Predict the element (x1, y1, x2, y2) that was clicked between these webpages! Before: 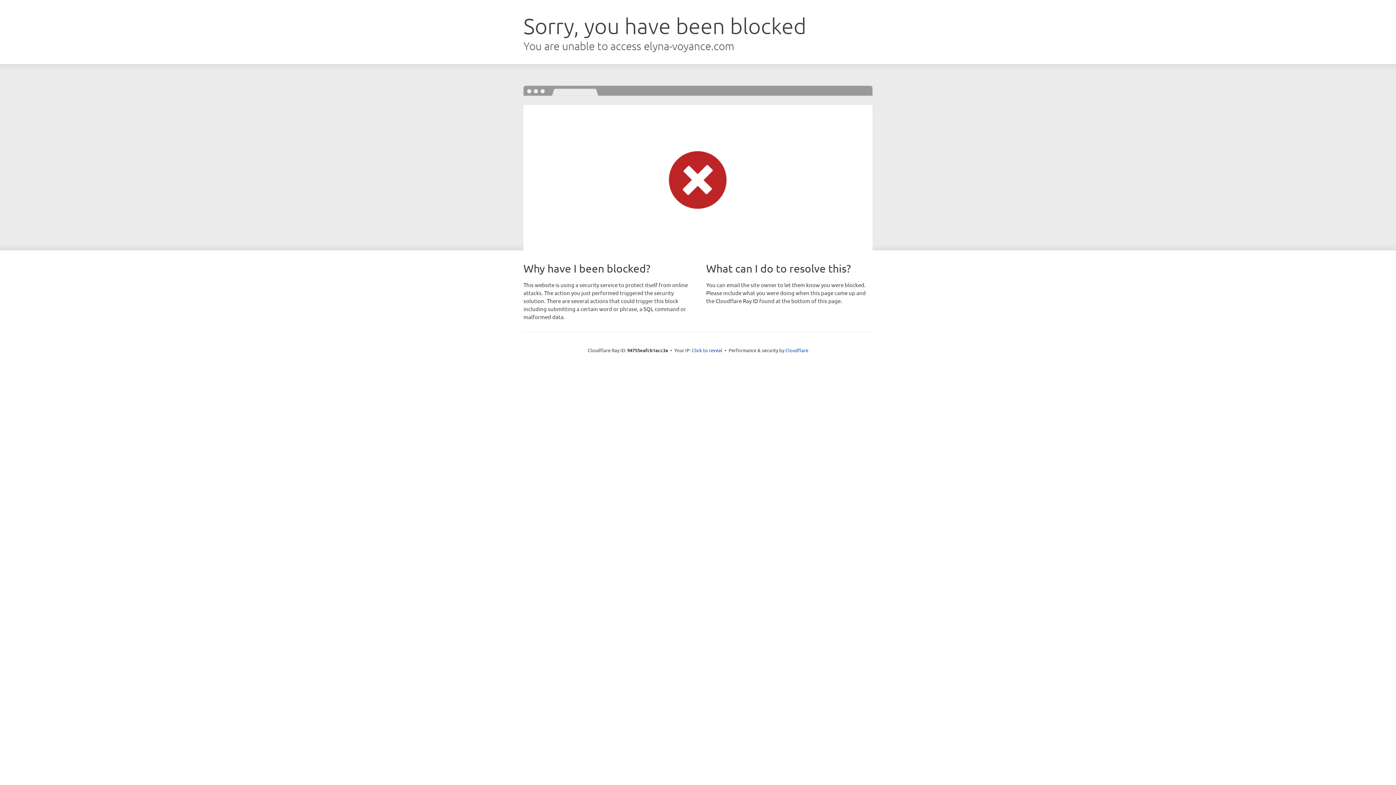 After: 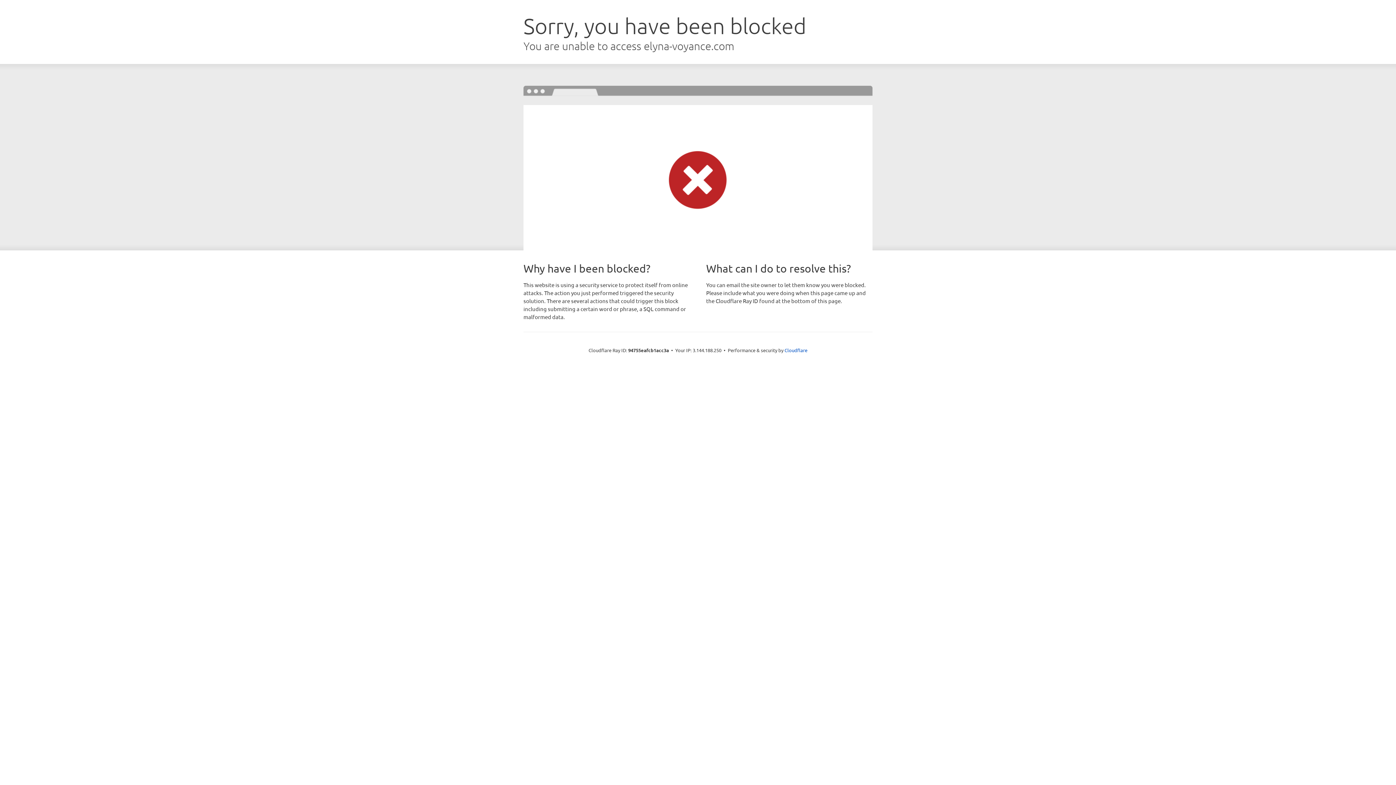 Action: label: Click to reveal bbox: (692, 346, 722, 353)